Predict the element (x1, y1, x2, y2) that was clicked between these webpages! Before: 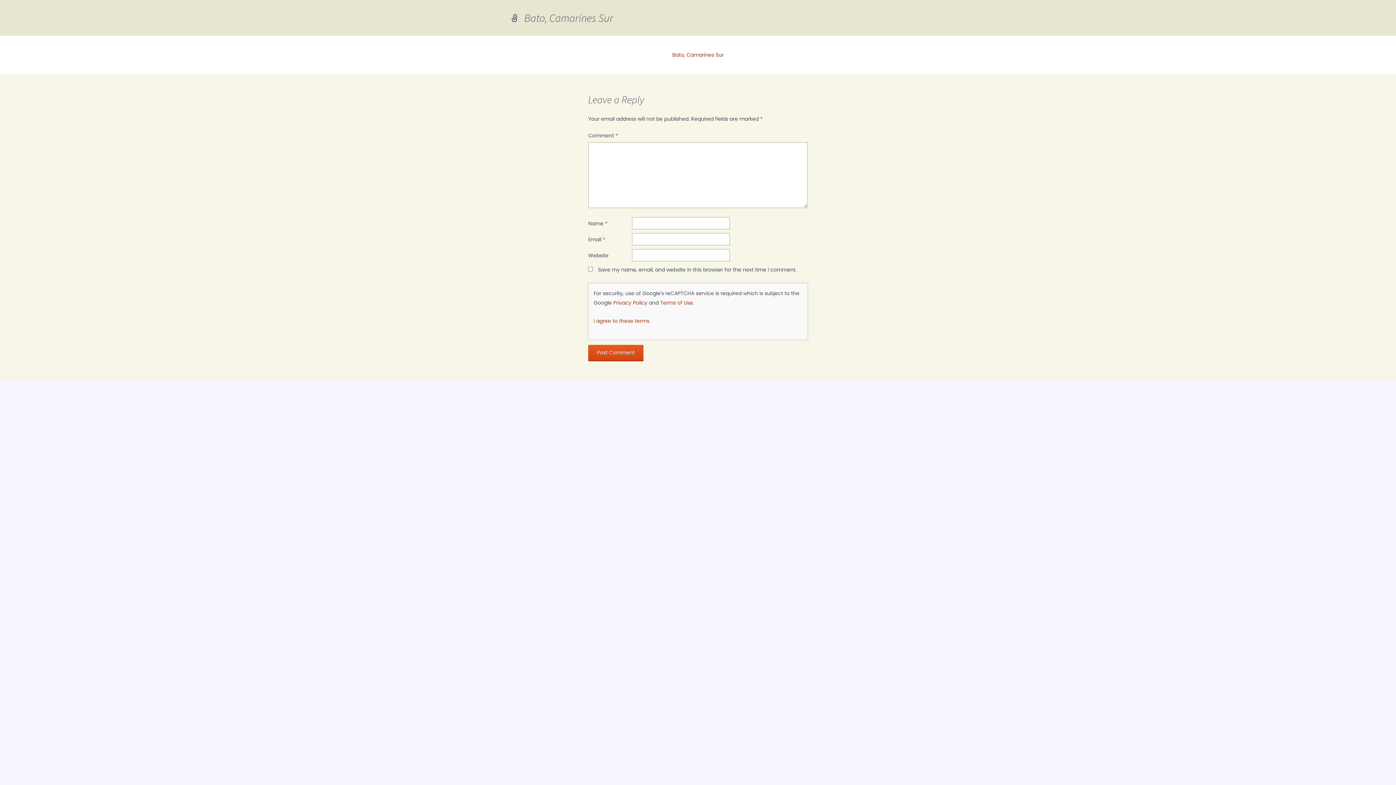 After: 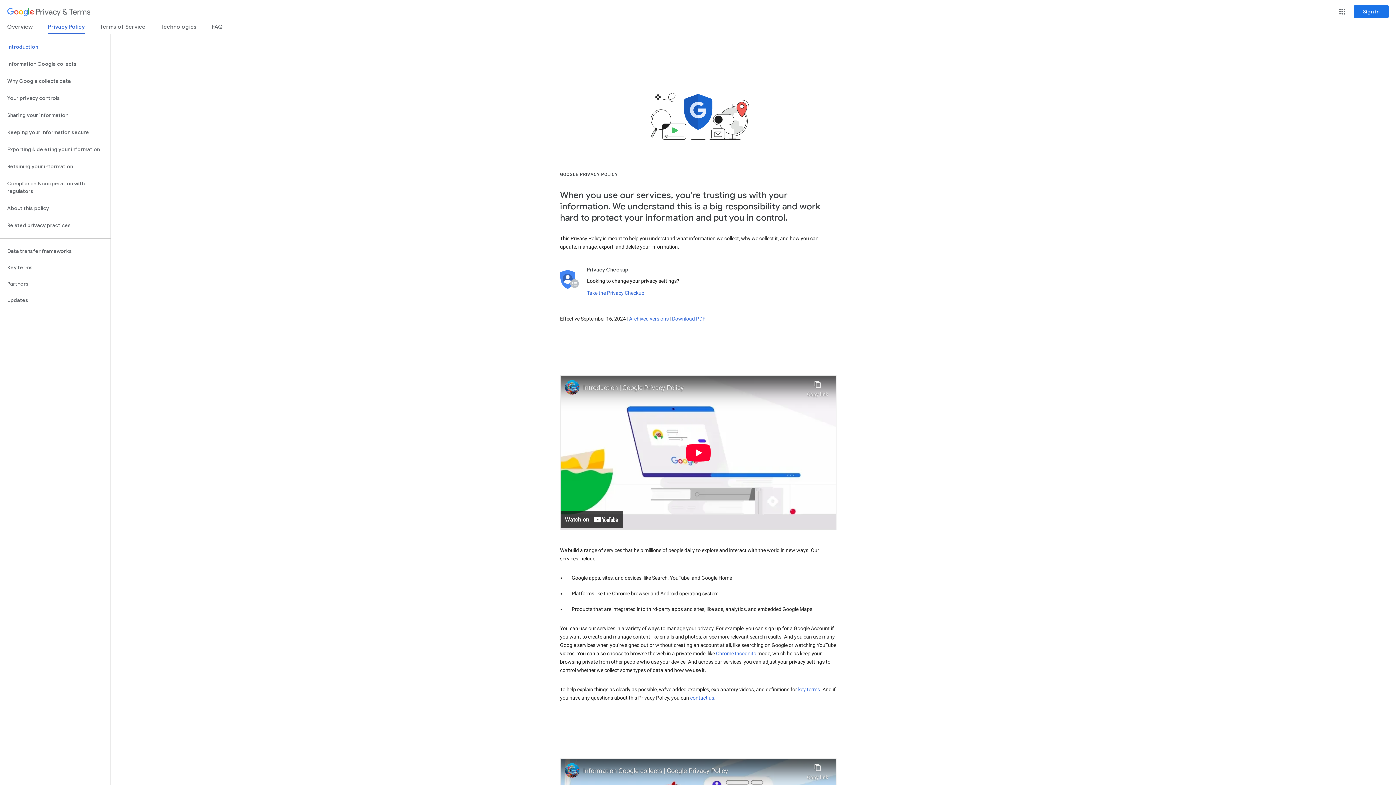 Action: bbox: (613, 299, 647, 306) label: Privacy Policy